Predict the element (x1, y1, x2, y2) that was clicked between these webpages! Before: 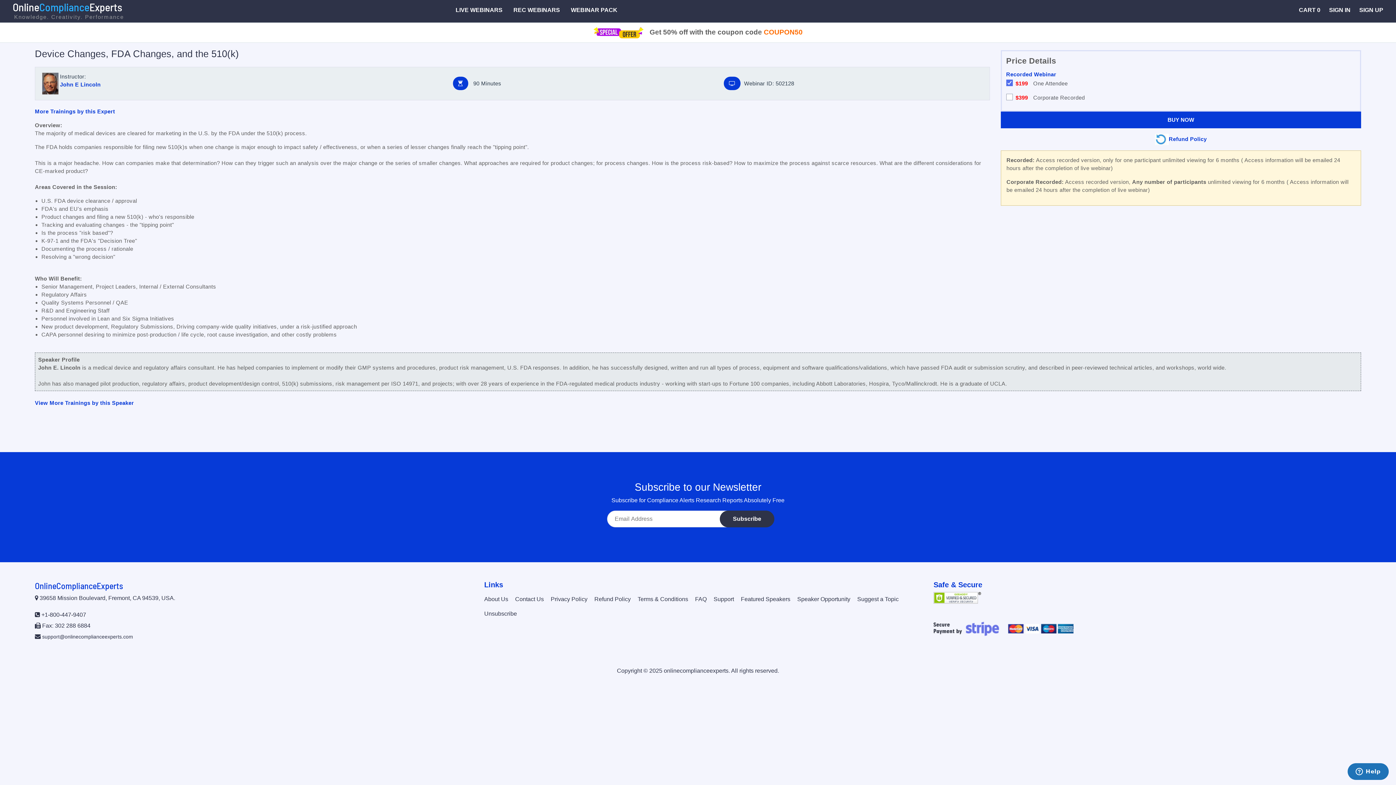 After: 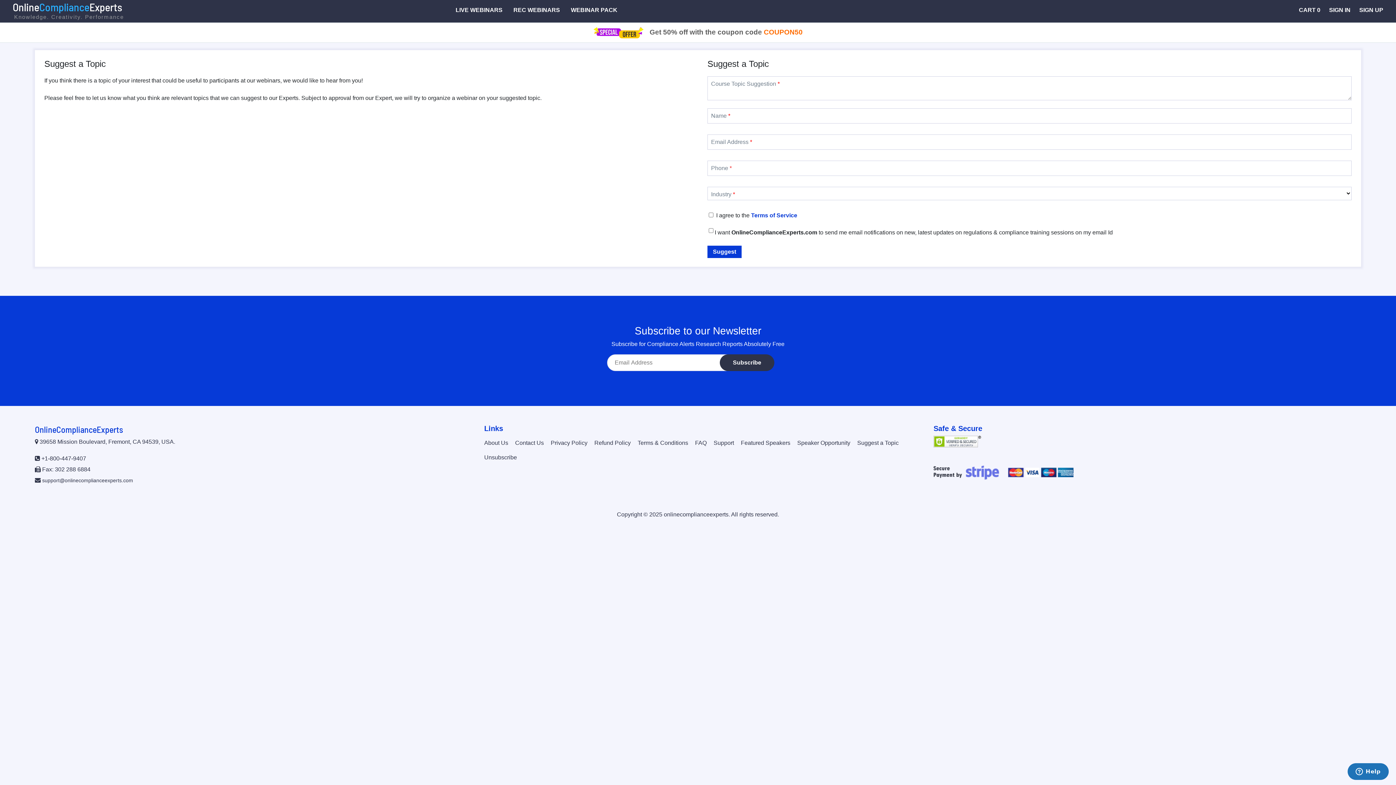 Action: label: Suggest a Topic bbox: (857, 596, 898, 602)